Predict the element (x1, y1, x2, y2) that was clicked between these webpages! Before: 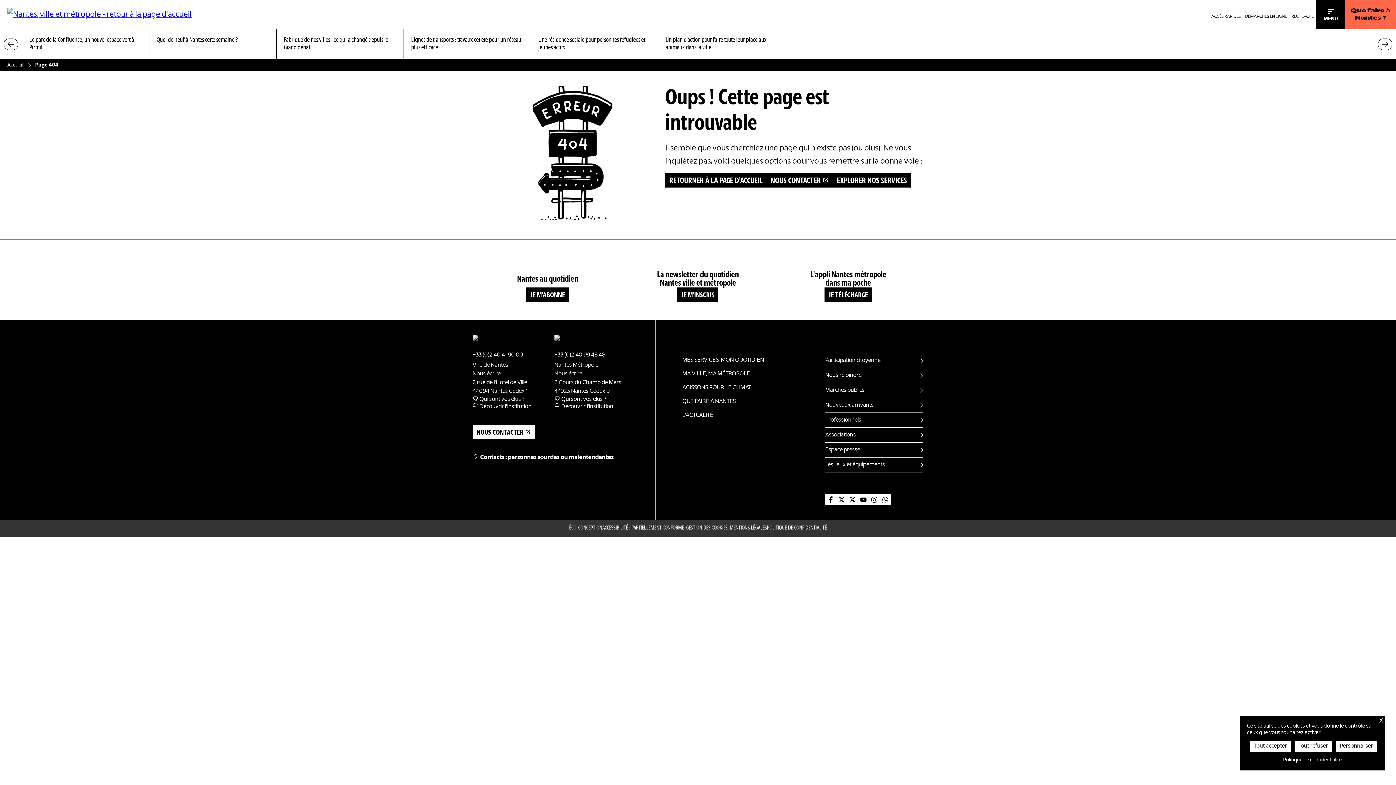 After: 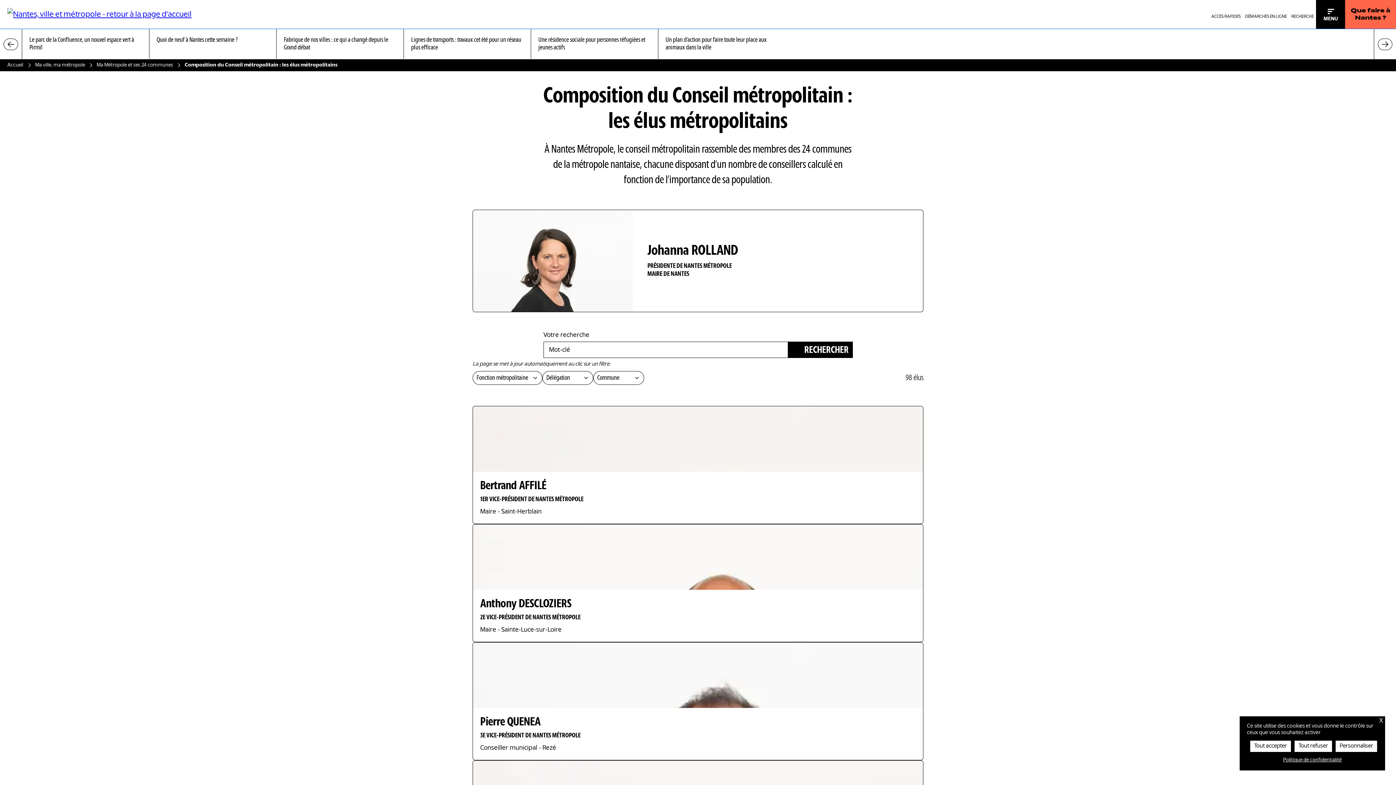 Action: label: 🗨️ Qui sont vos élus ? bbox: (554, 396, 629, 403)